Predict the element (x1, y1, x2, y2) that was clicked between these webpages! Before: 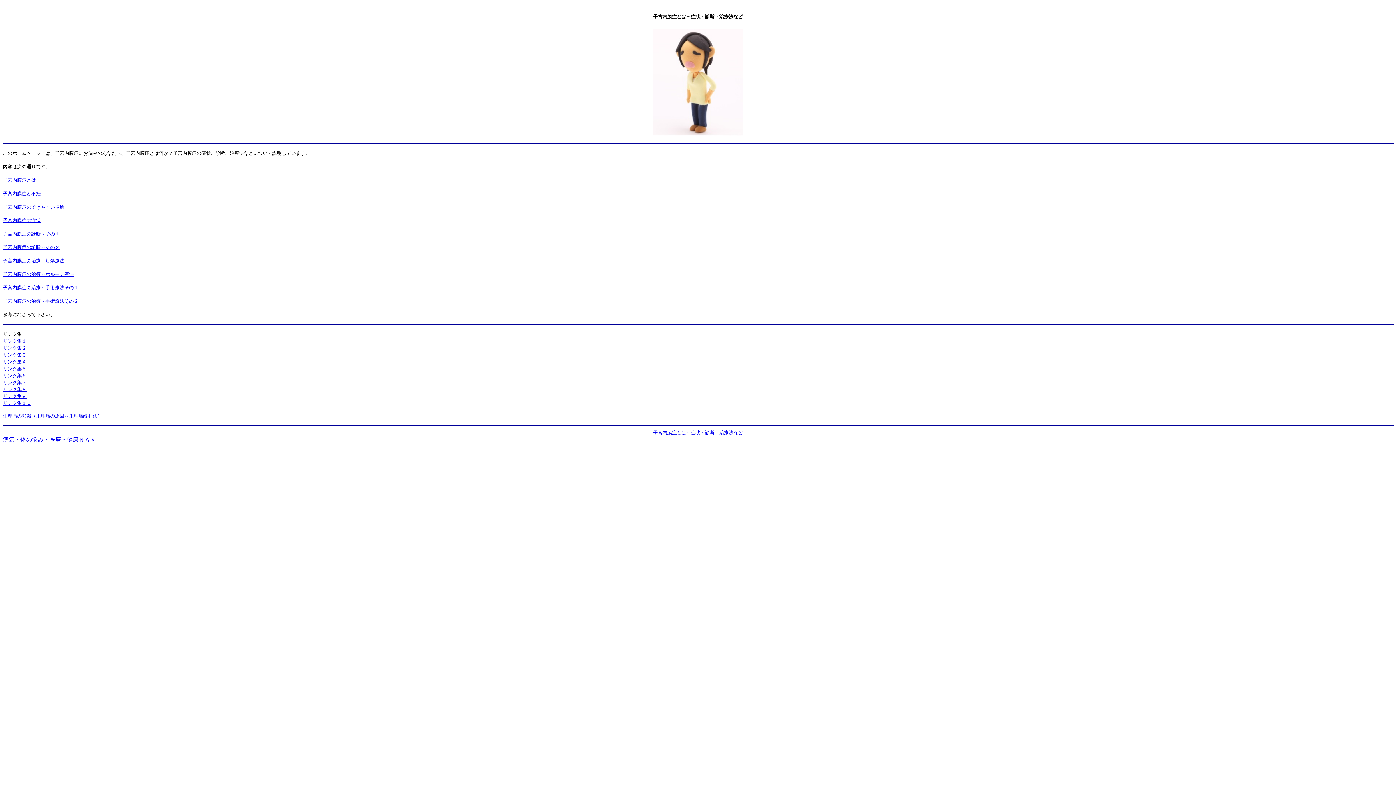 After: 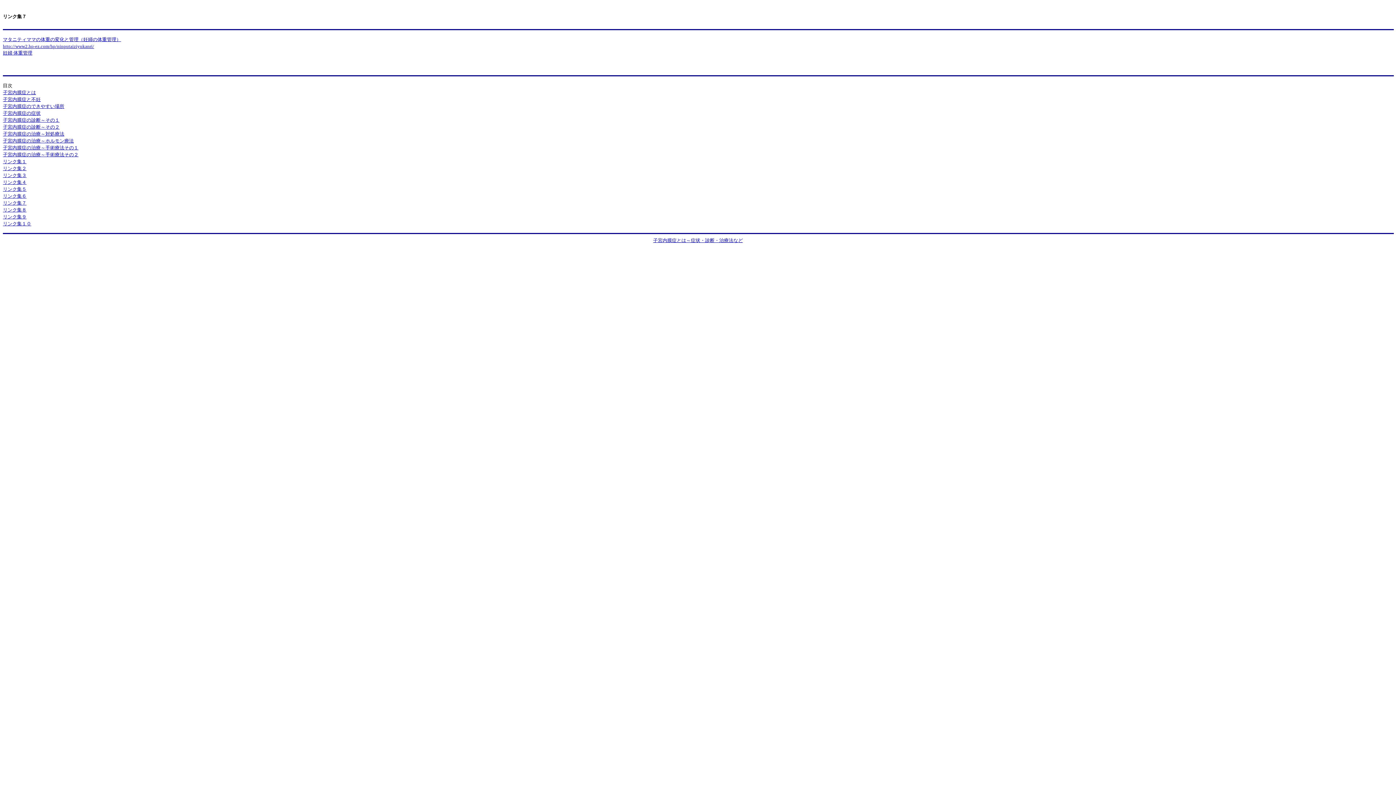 Action: bbox: (2, 379, 26, 385) label: リンク集７